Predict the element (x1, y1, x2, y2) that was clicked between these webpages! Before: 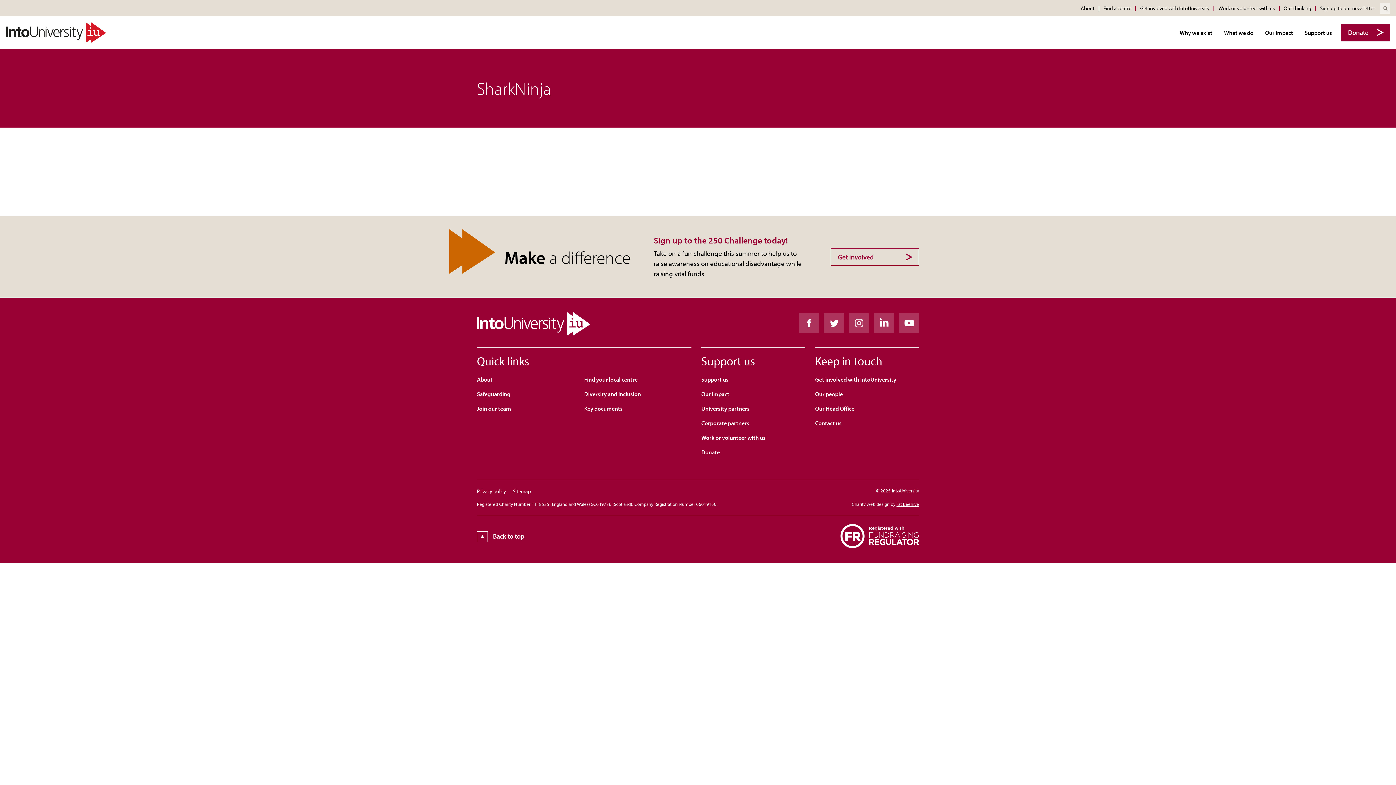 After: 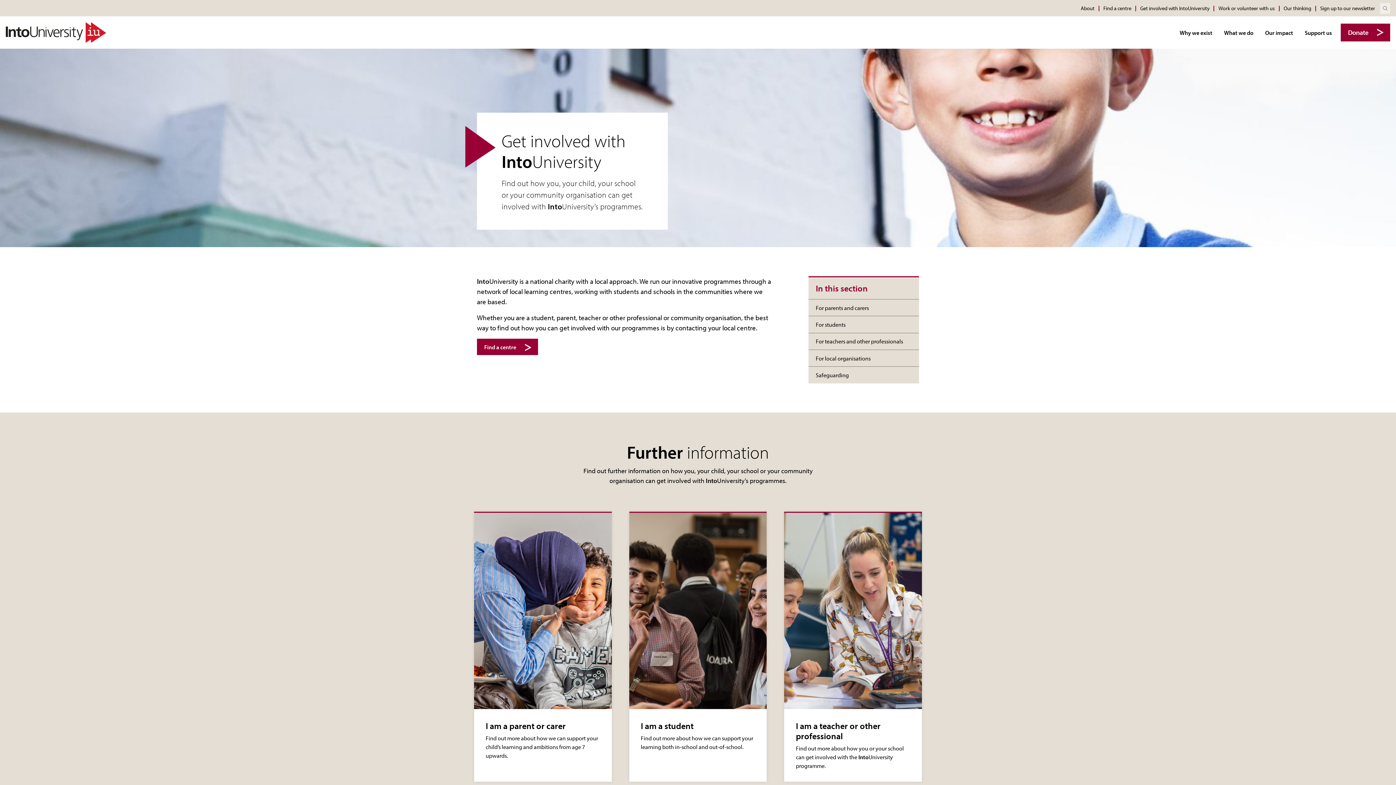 Action: label: Get involved with IntoUniversity bbox: (1140, 1, 1209, 14)